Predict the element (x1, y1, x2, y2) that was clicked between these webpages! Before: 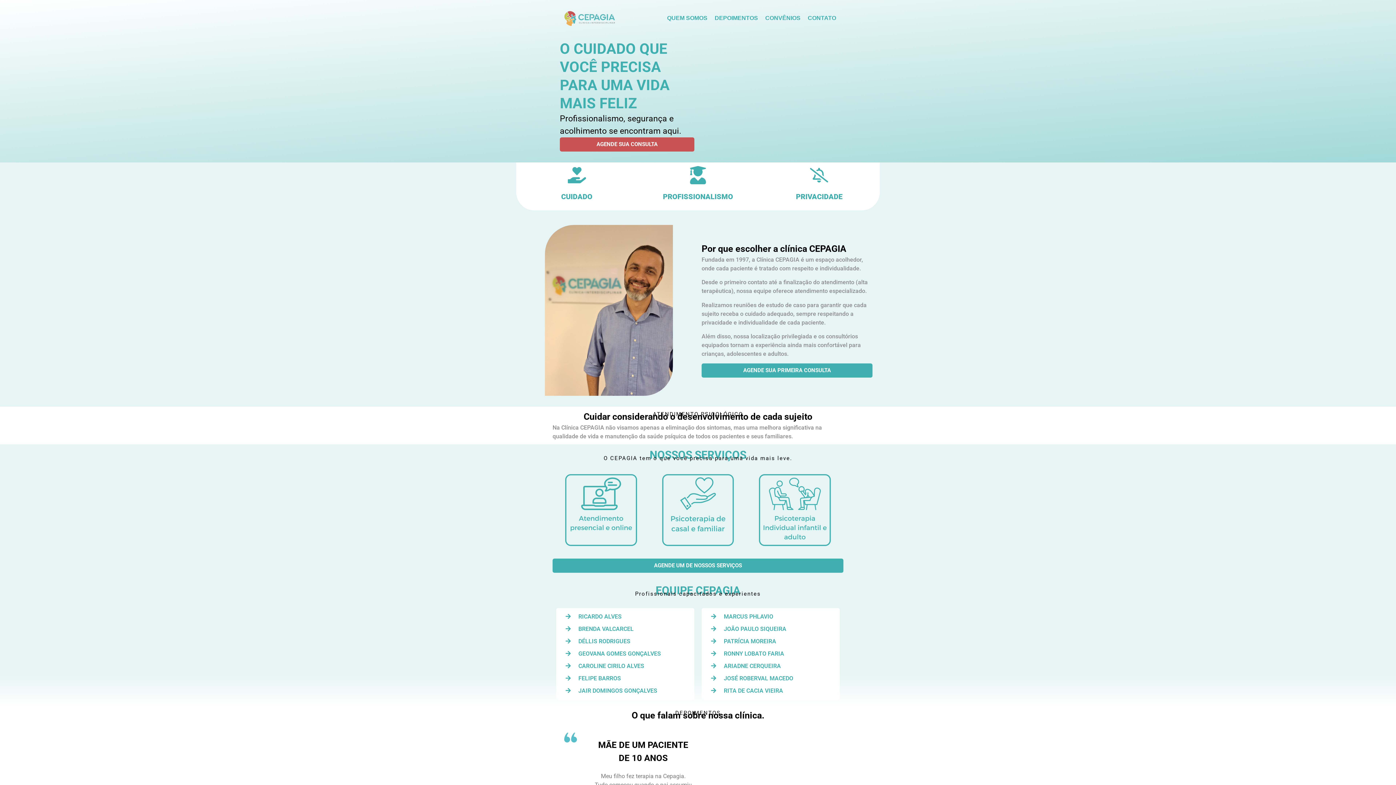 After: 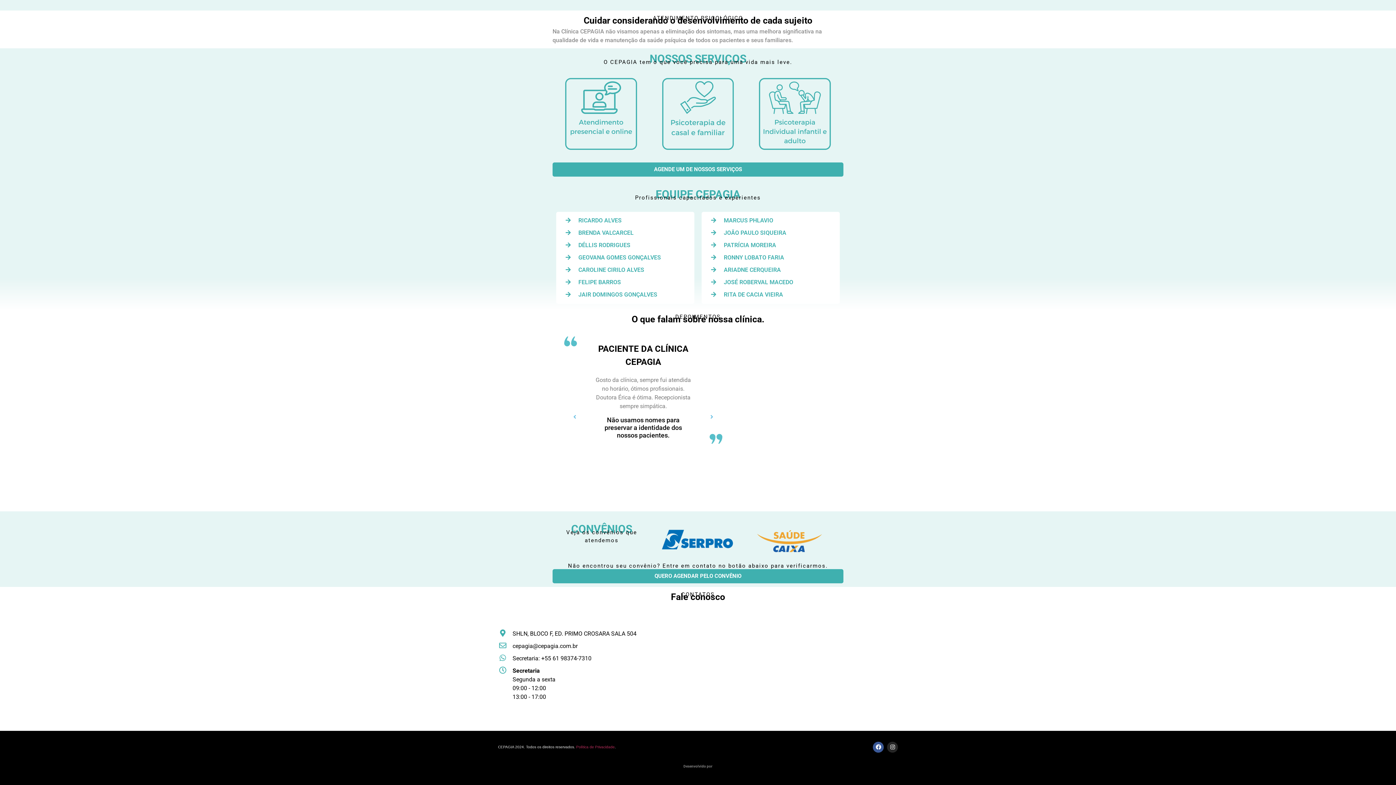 Action: label: DEPOIMENTOS bbox: (711, 7, 761, 29)